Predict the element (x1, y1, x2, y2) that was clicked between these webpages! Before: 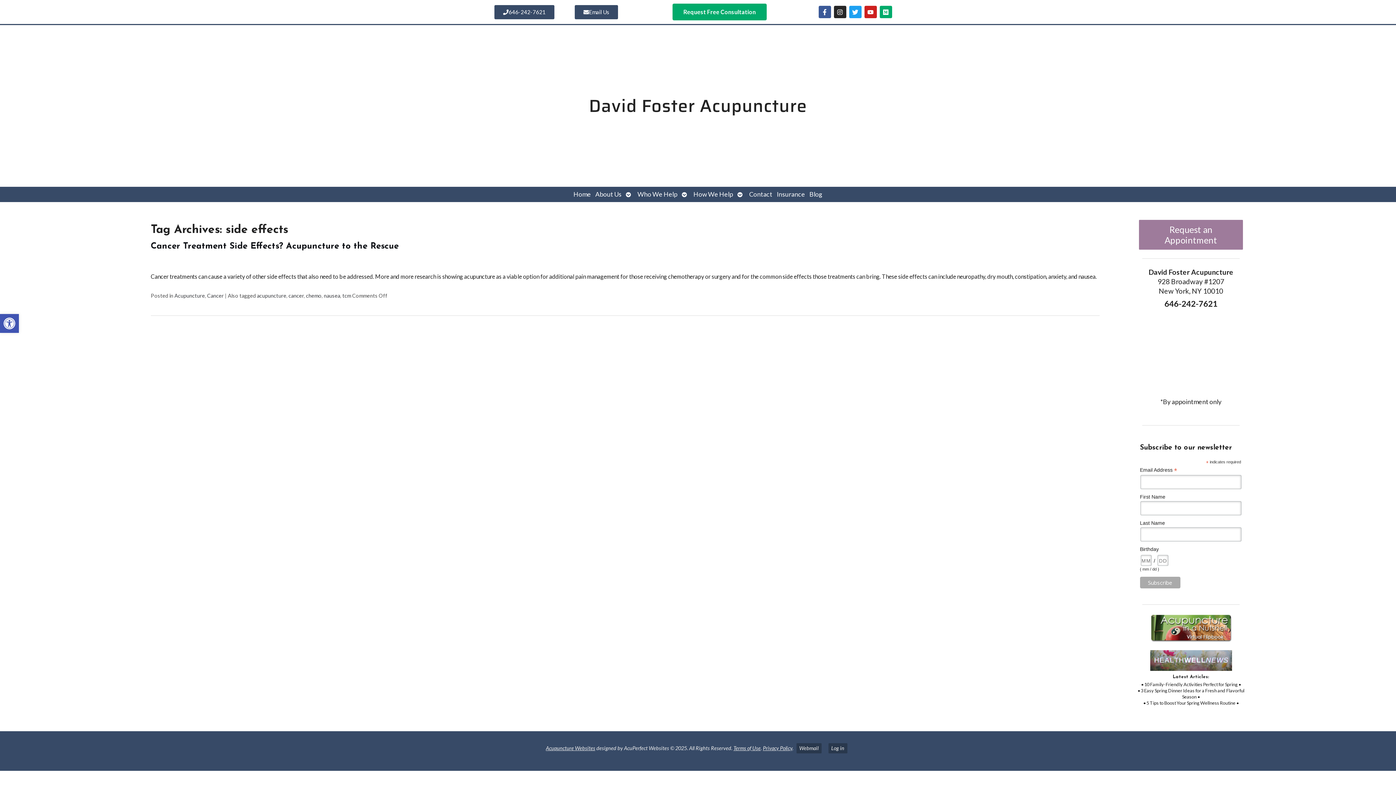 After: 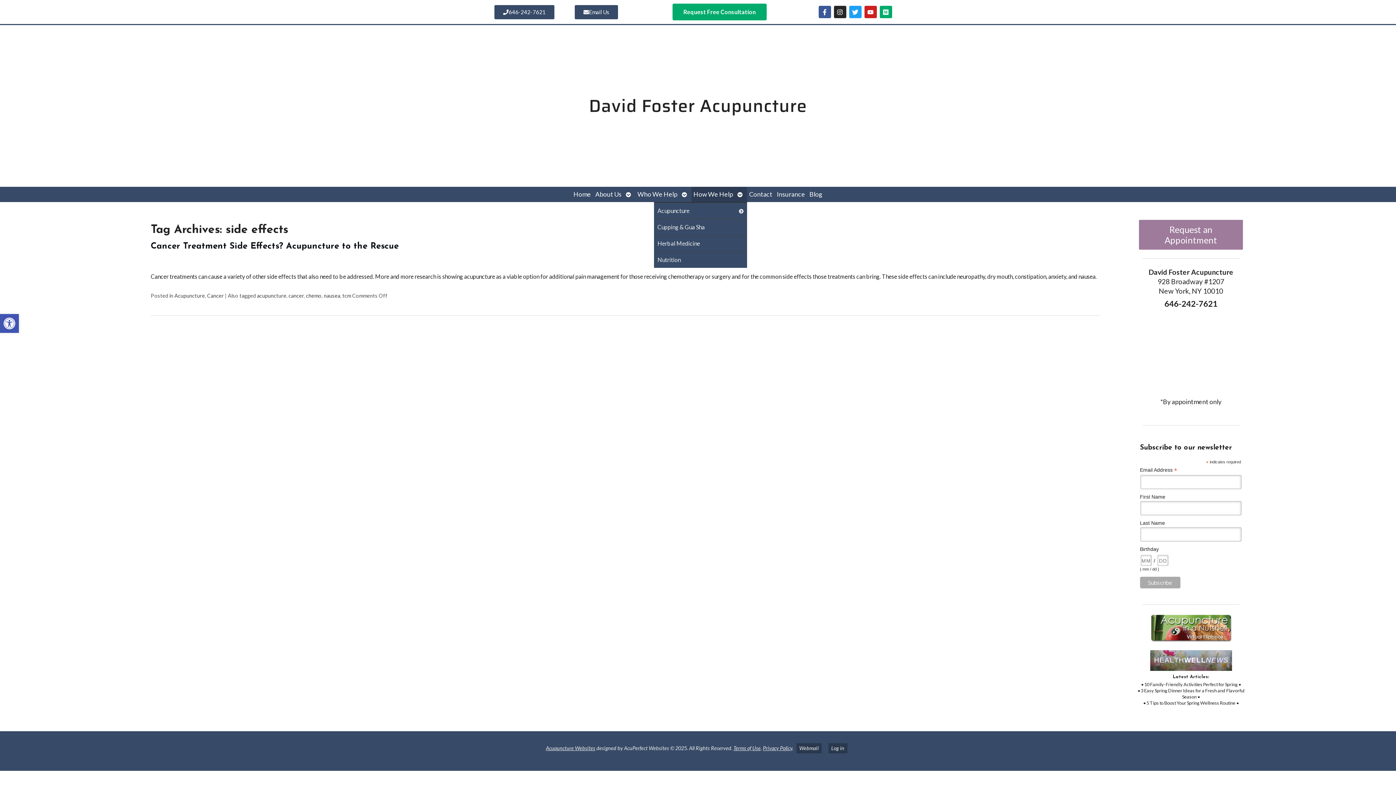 Action: bbox: (691, 187, 735, 202) label: How We Help